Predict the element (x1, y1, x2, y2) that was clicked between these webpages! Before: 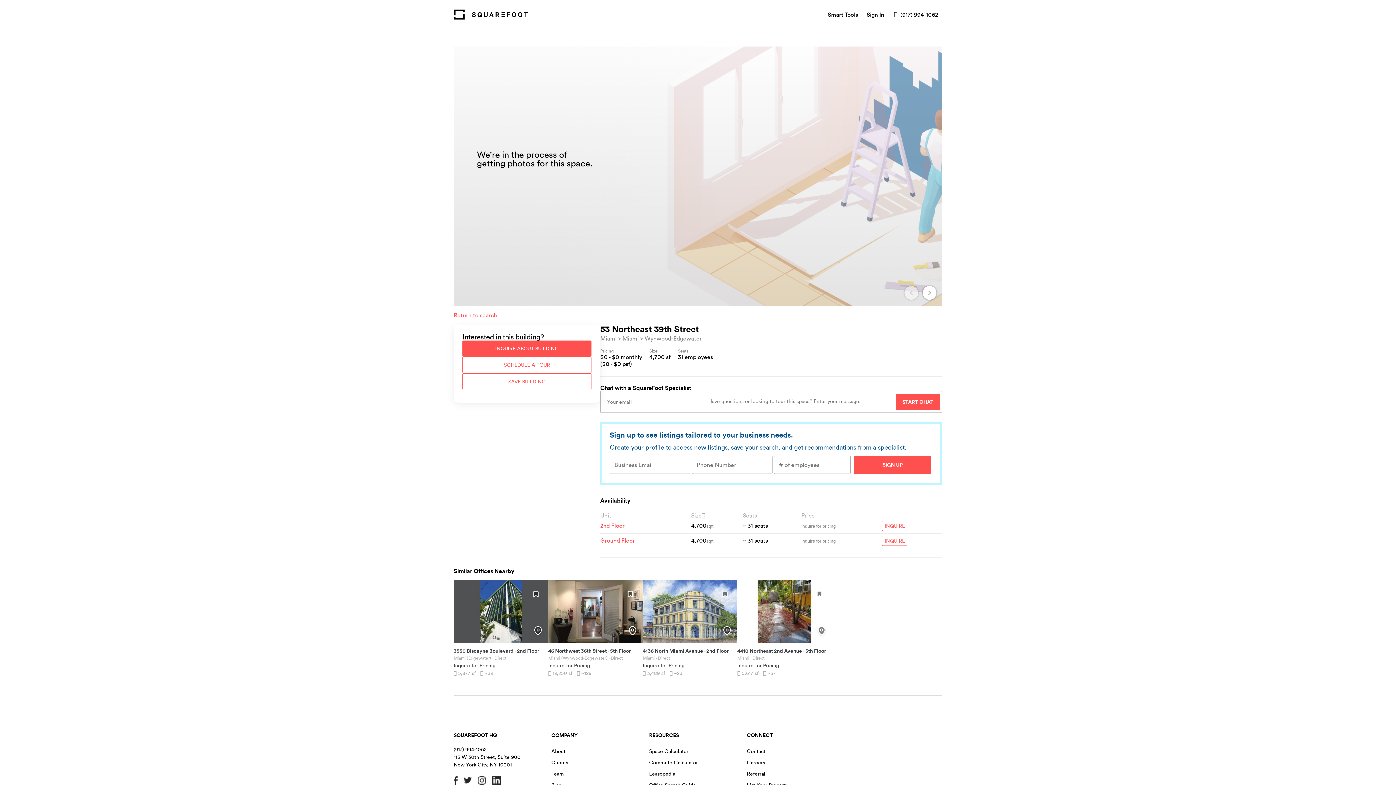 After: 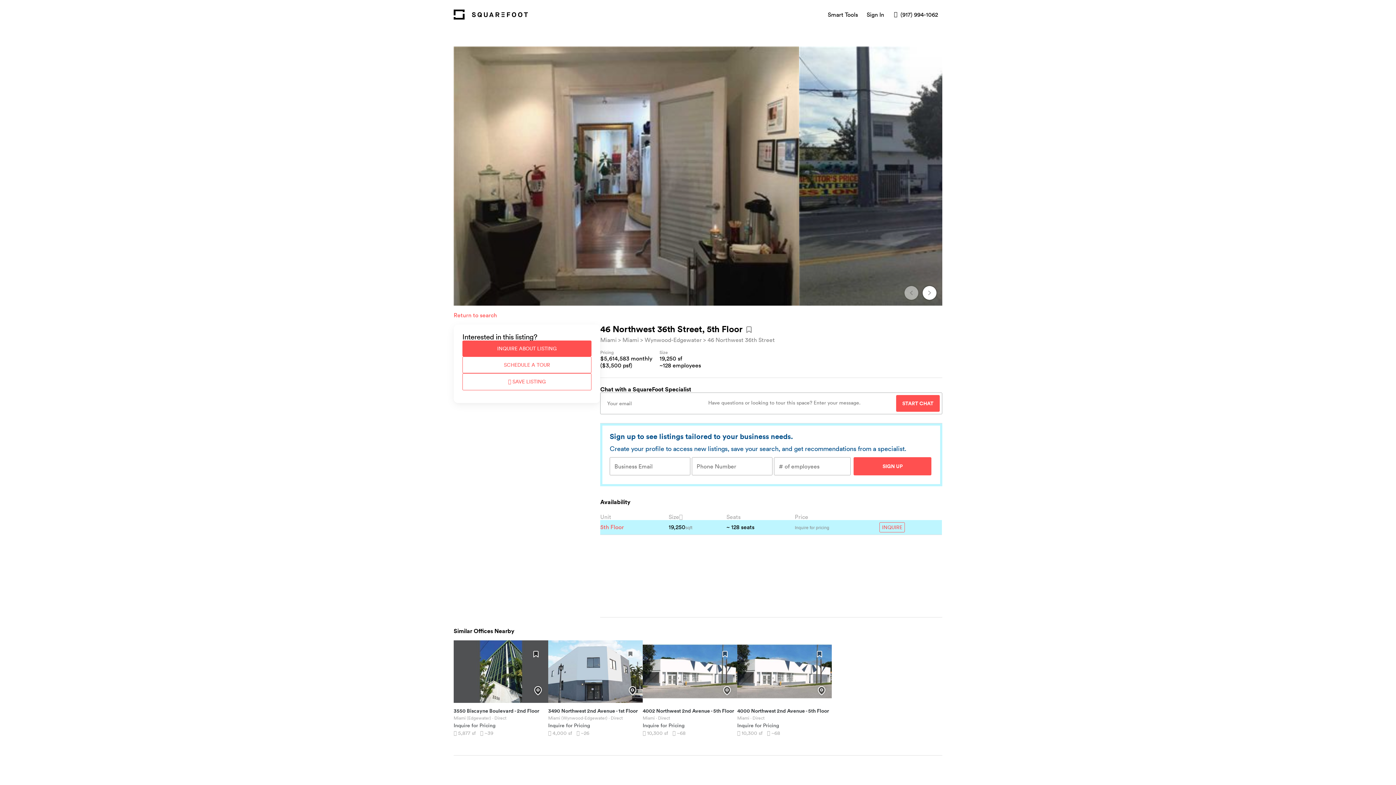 Action: label: 46 Northwest 36th Street - 5th Floor

Miami (Wynwood-Edgewater) · Direct

Inquire for Pricing

19,250 sf~128 bbox: (548, 580, 642, 682)